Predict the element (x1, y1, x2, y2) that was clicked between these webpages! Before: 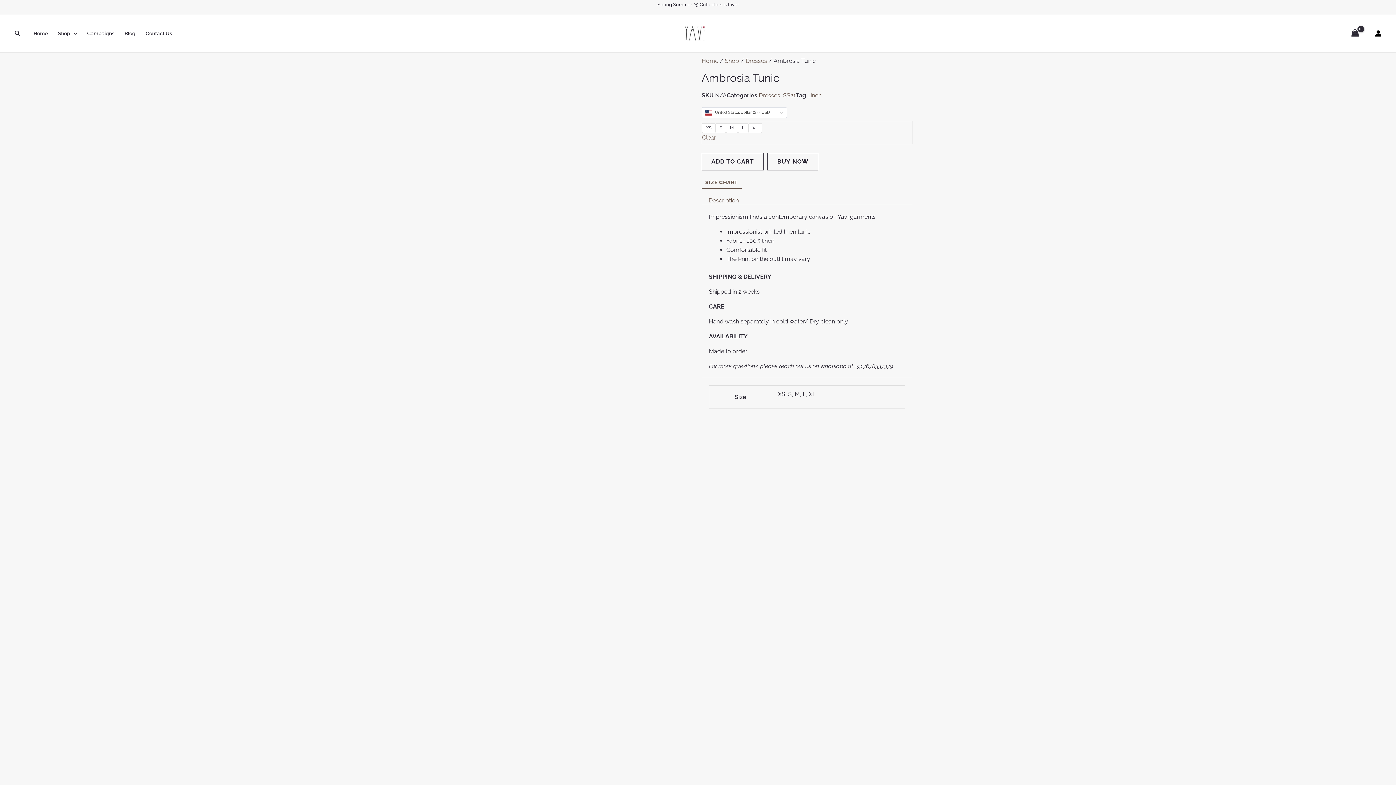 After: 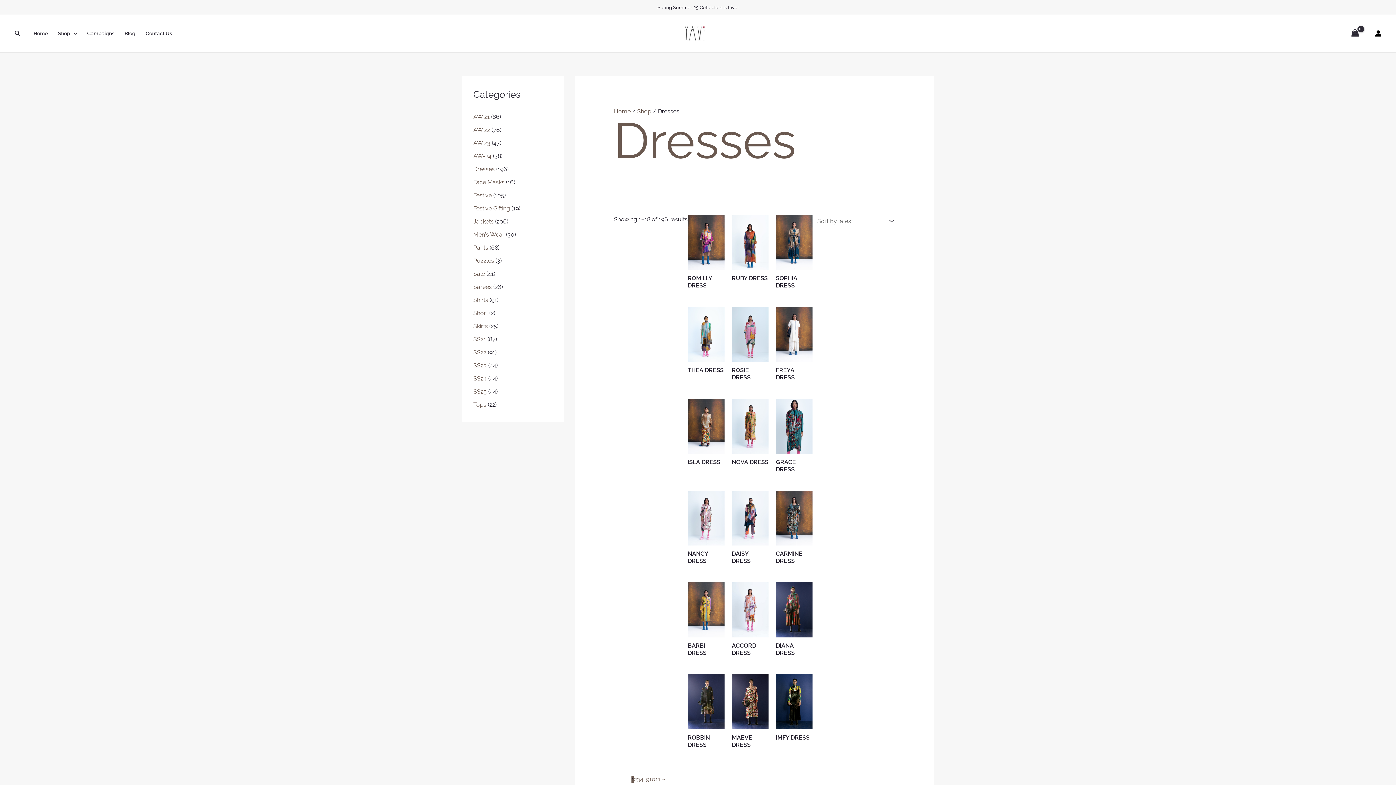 Action: label: Dresses bbox: (758, 92, 780, 98)